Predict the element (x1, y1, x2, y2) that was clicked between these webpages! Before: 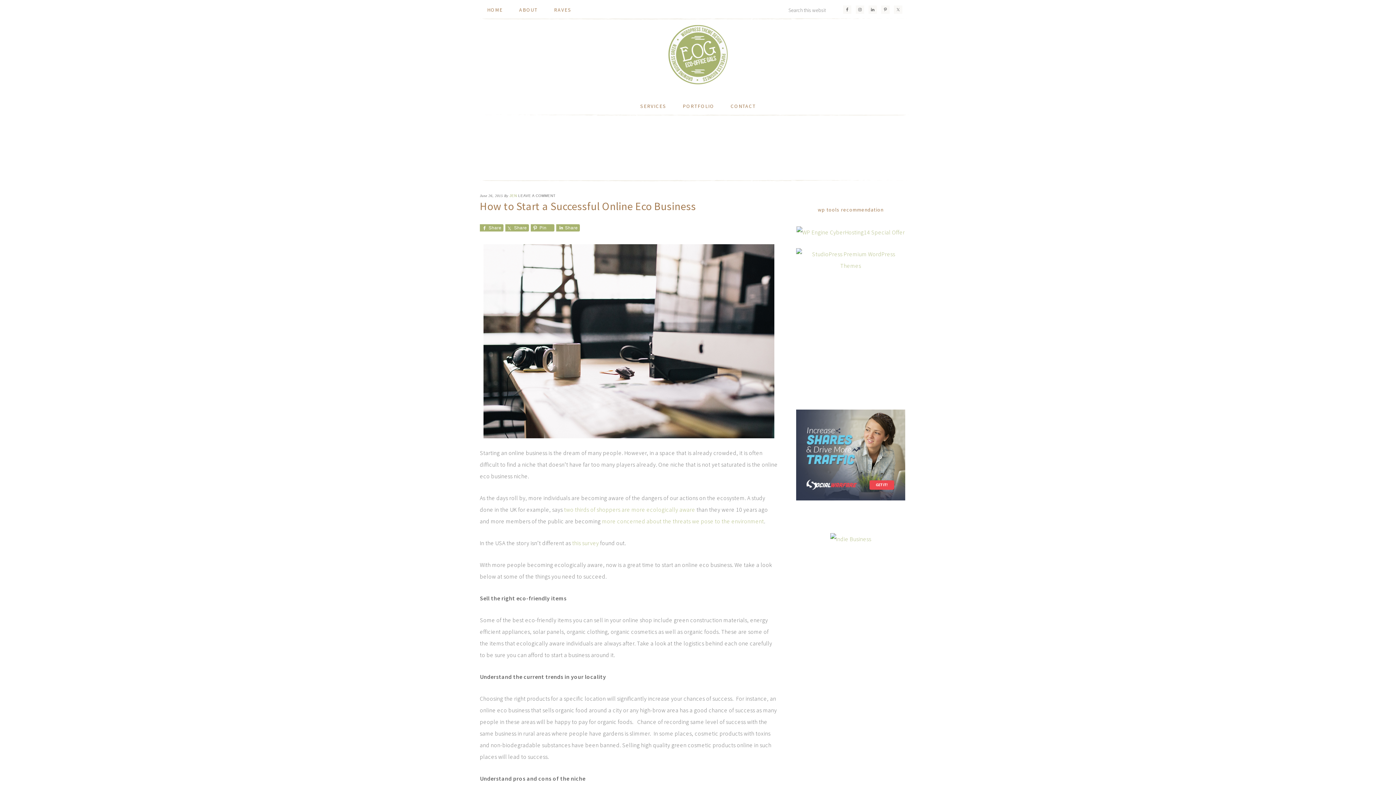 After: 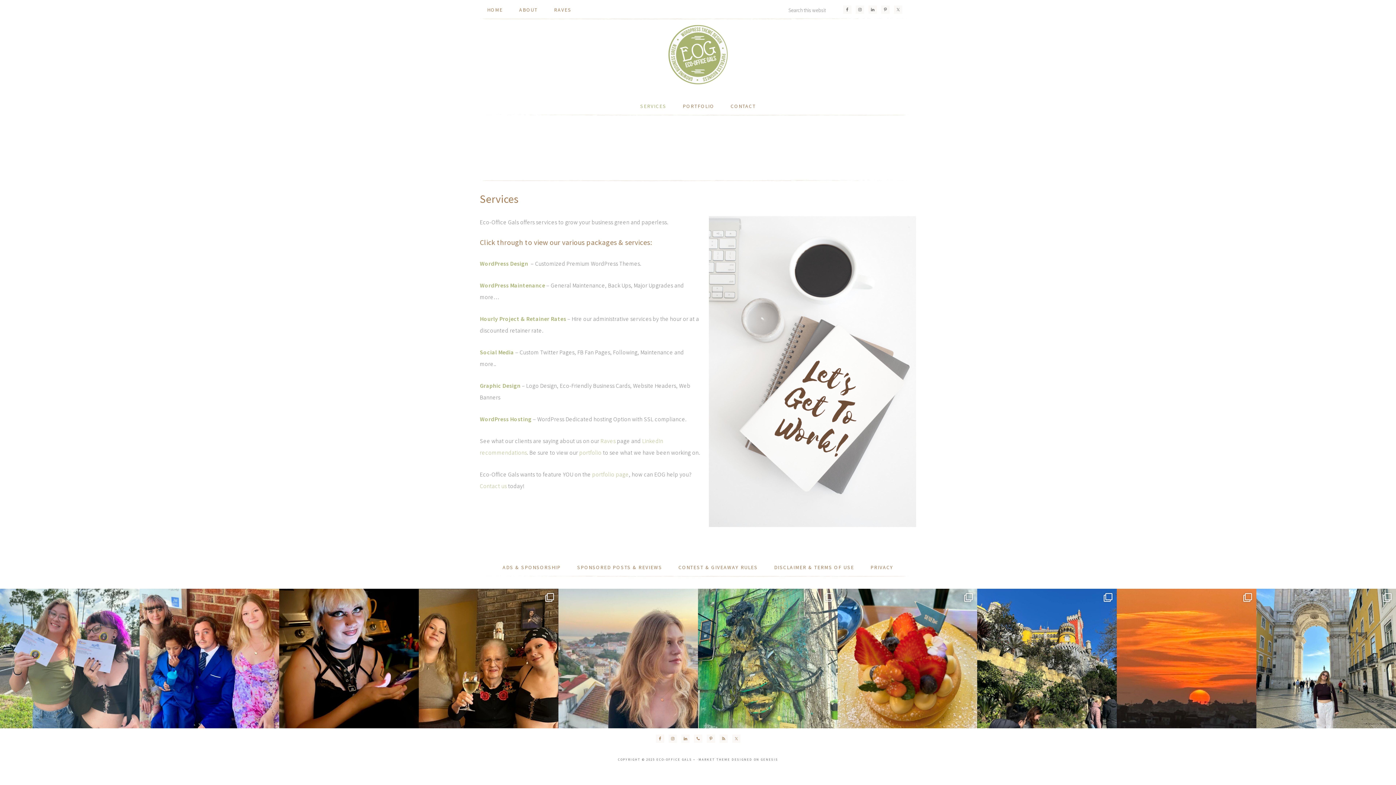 Action: label: SERVICES bbox: (633, 96, 673, 116)